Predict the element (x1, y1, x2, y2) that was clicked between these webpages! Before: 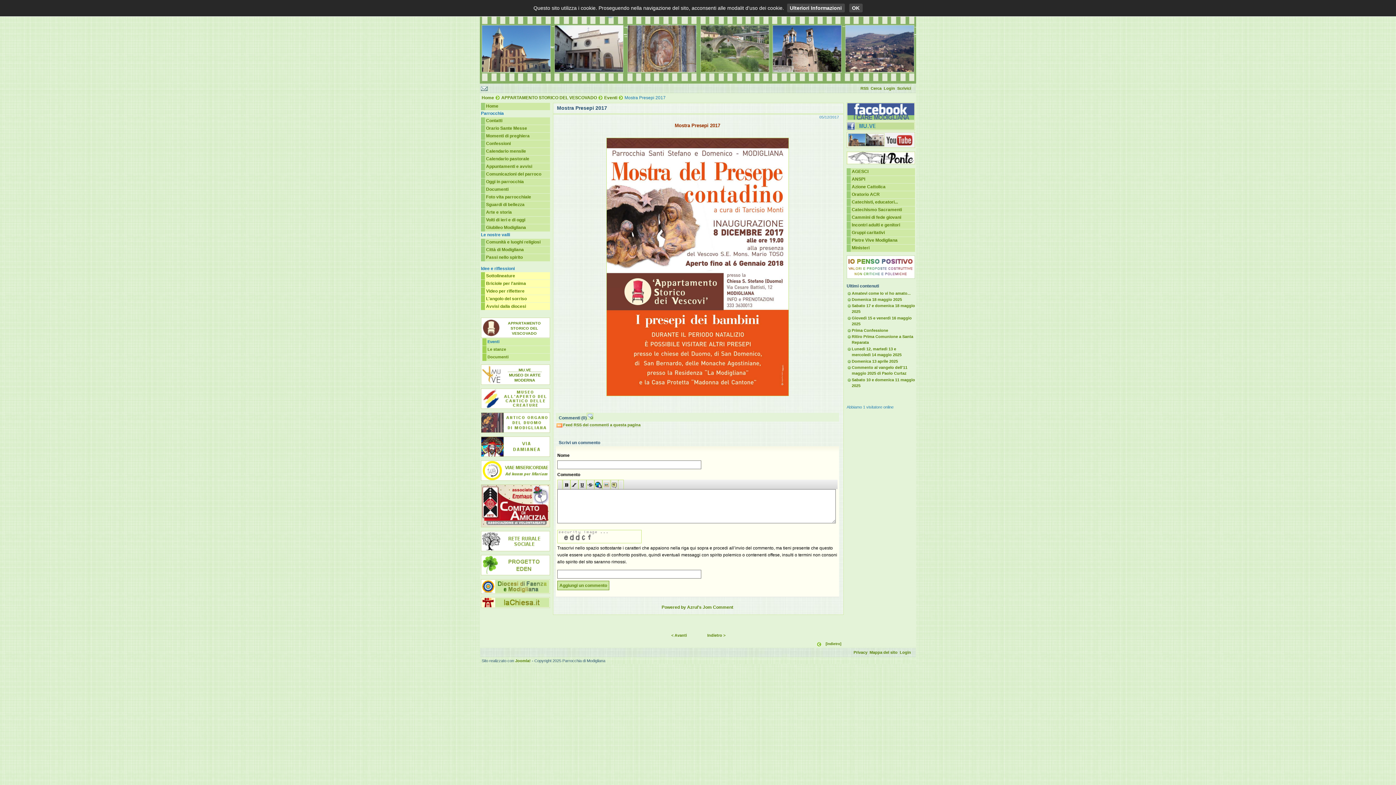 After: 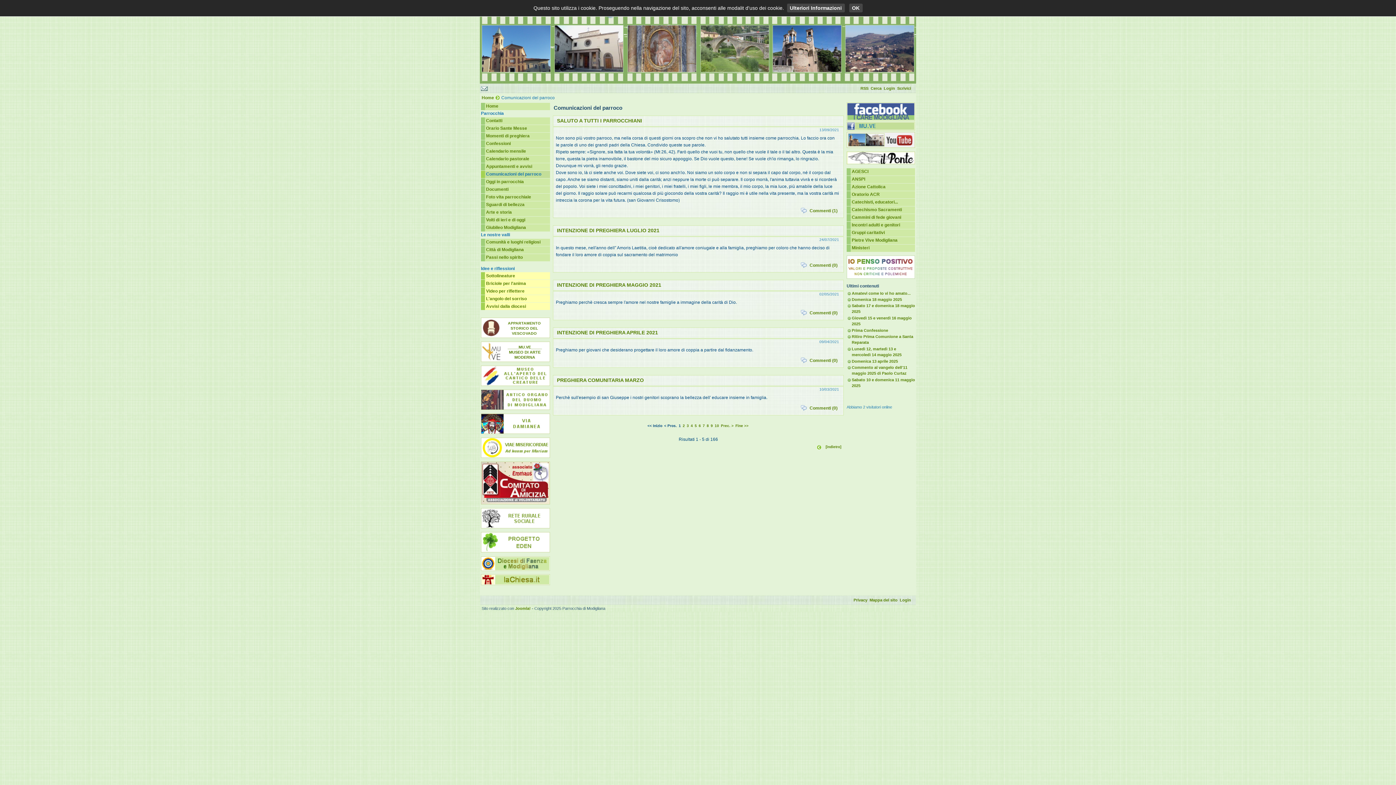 Action: bbox: (481, 170, 550, 178) label: Comunicazioni del parroco